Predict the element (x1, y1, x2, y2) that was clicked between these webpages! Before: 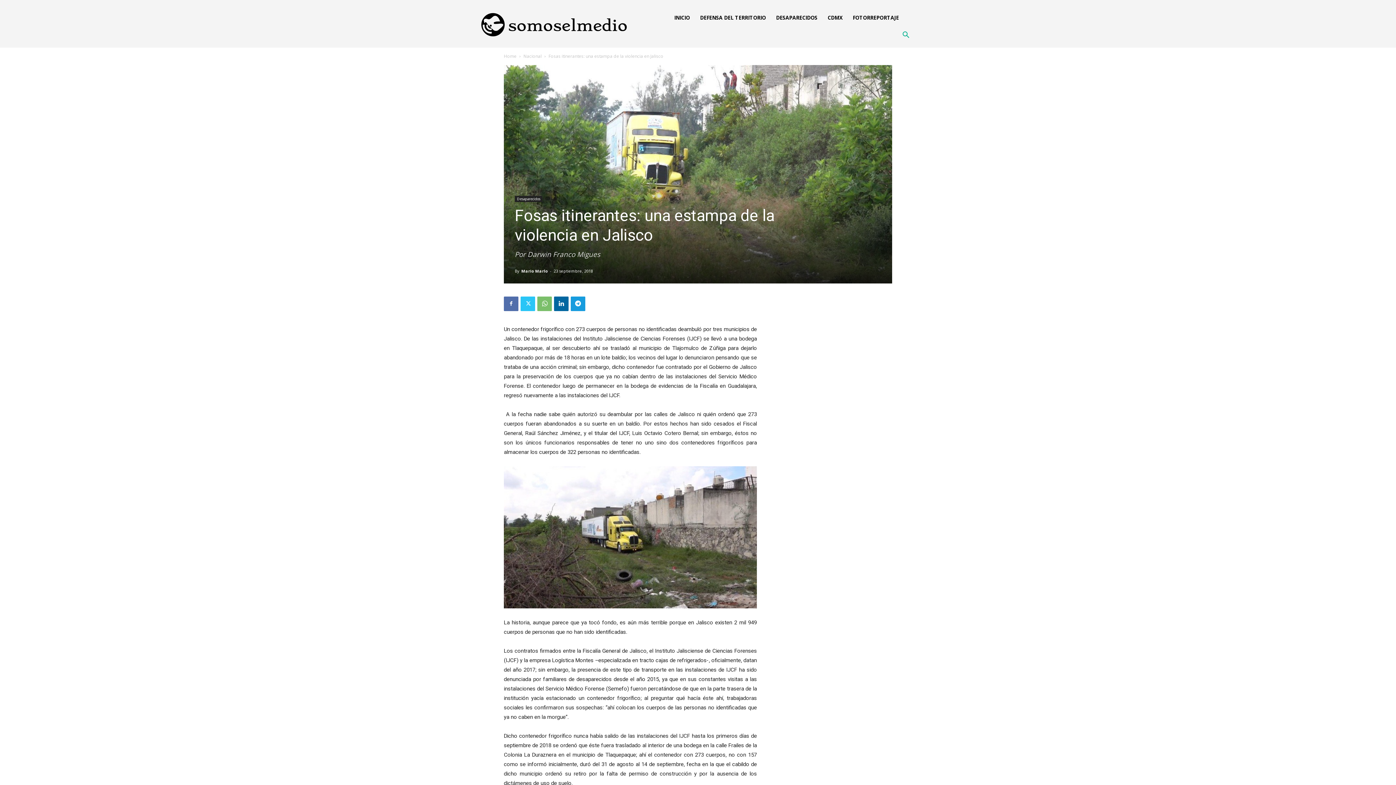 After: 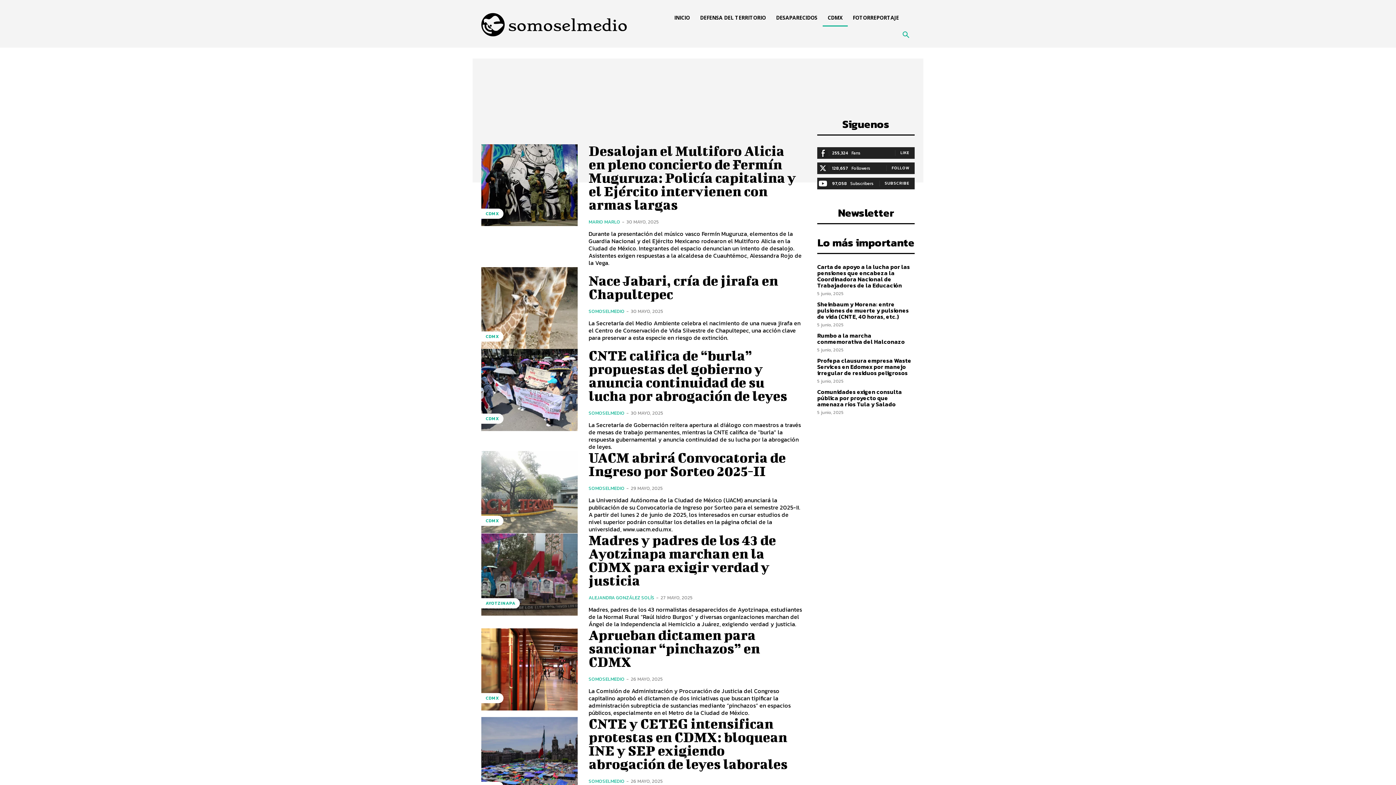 Action: bbox: (822, 9, 847, 26) label: CDMX